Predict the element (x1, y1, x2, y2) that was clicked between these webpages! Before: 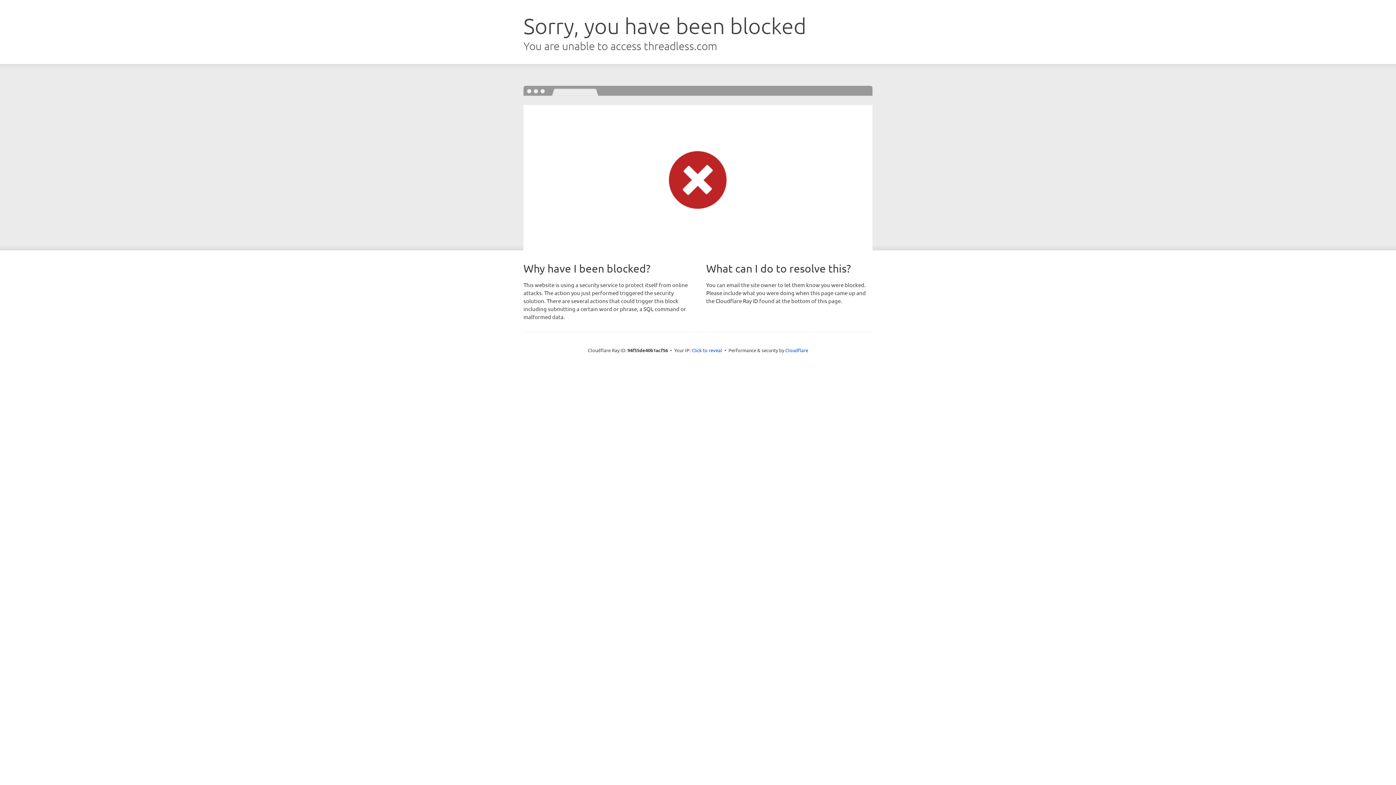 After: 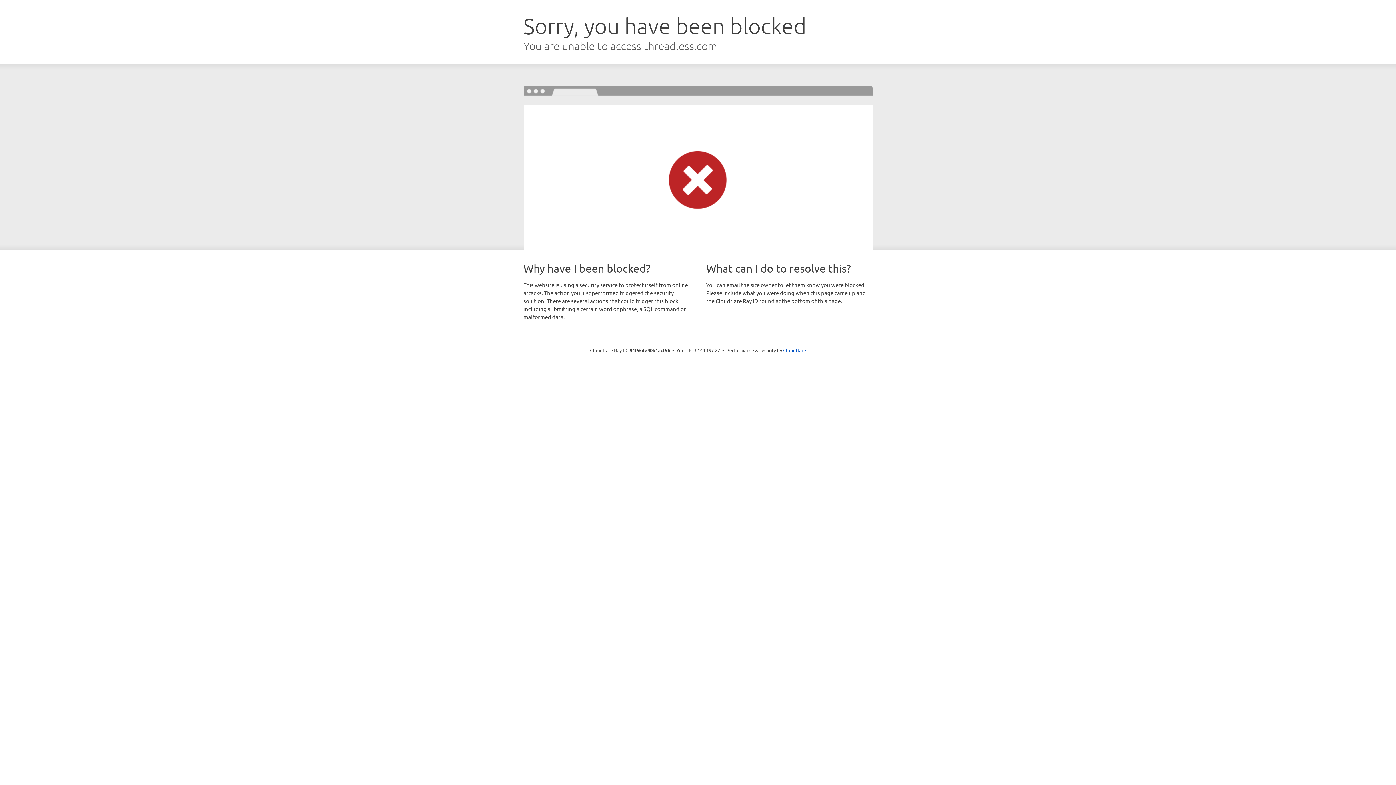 Action: label: Click to reveal bbox: (691, 346, 722, 353)